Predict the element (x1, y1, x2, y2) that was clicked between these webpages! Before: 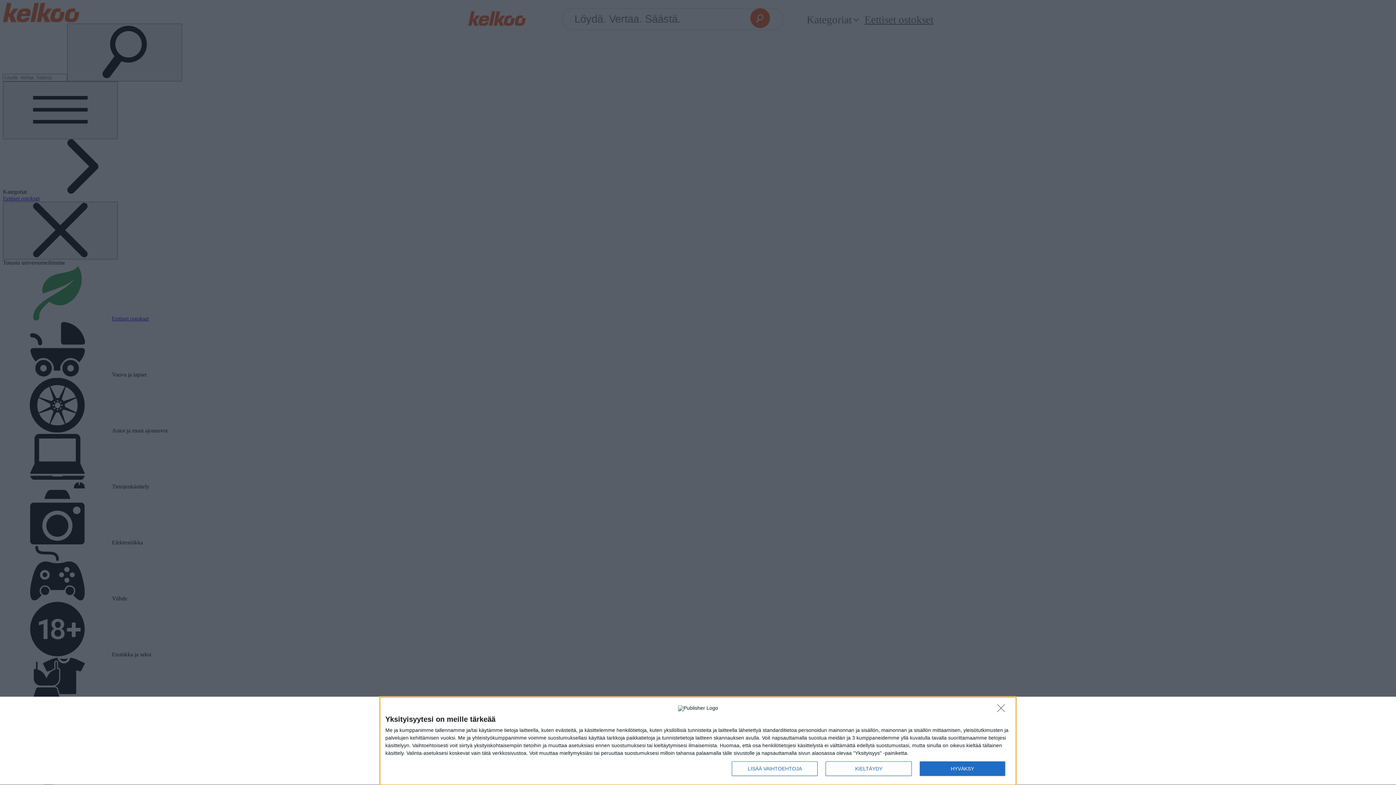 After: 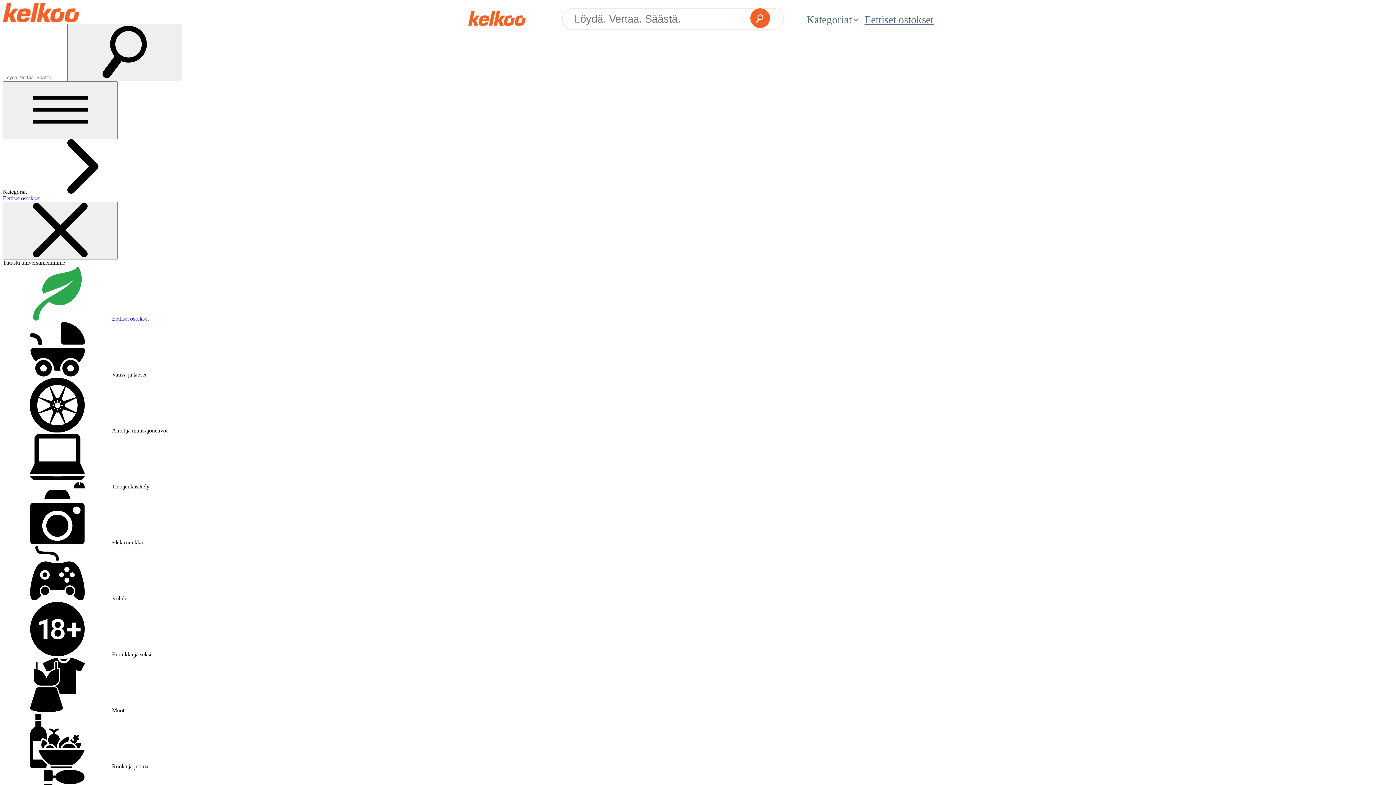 Action: bbox: (825, 761, 911, 776) label: KIELTÄYDY